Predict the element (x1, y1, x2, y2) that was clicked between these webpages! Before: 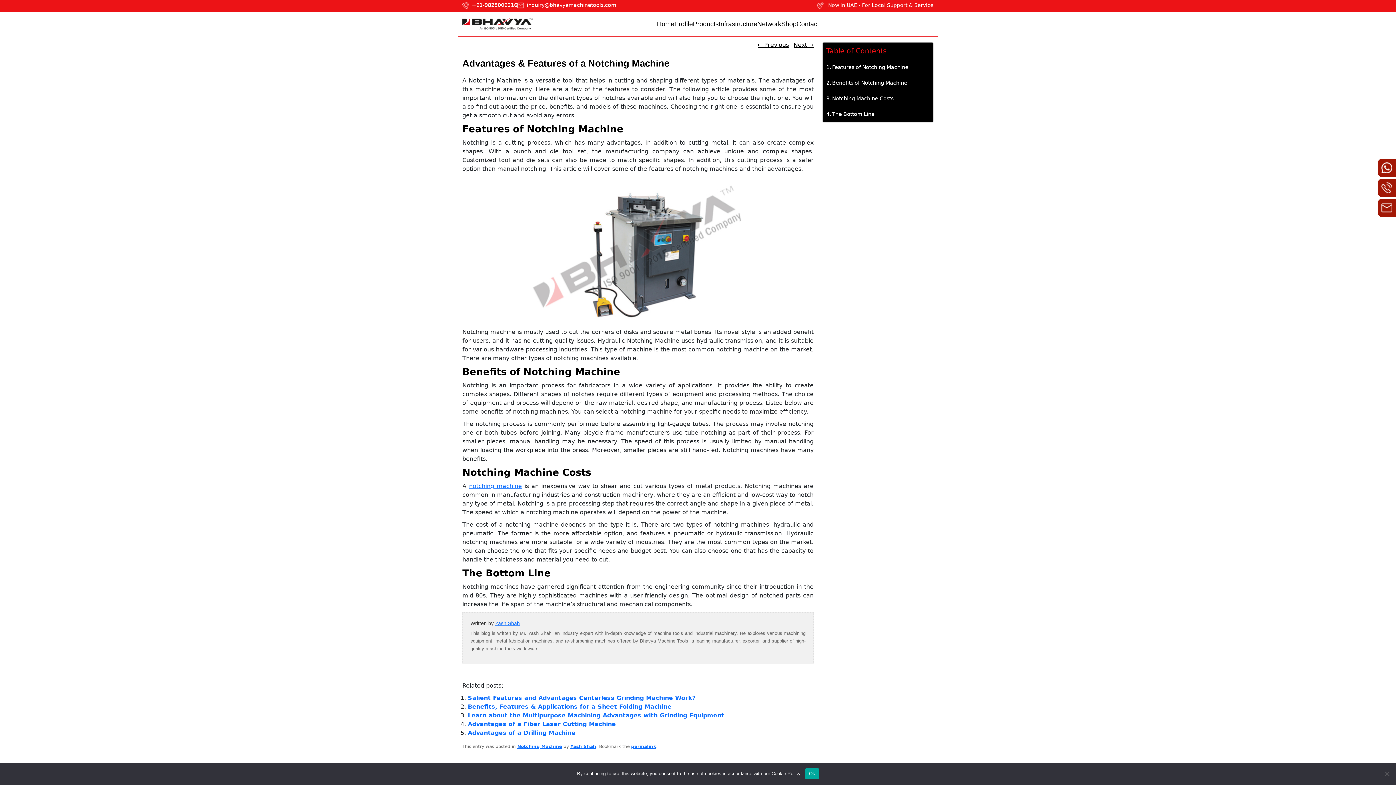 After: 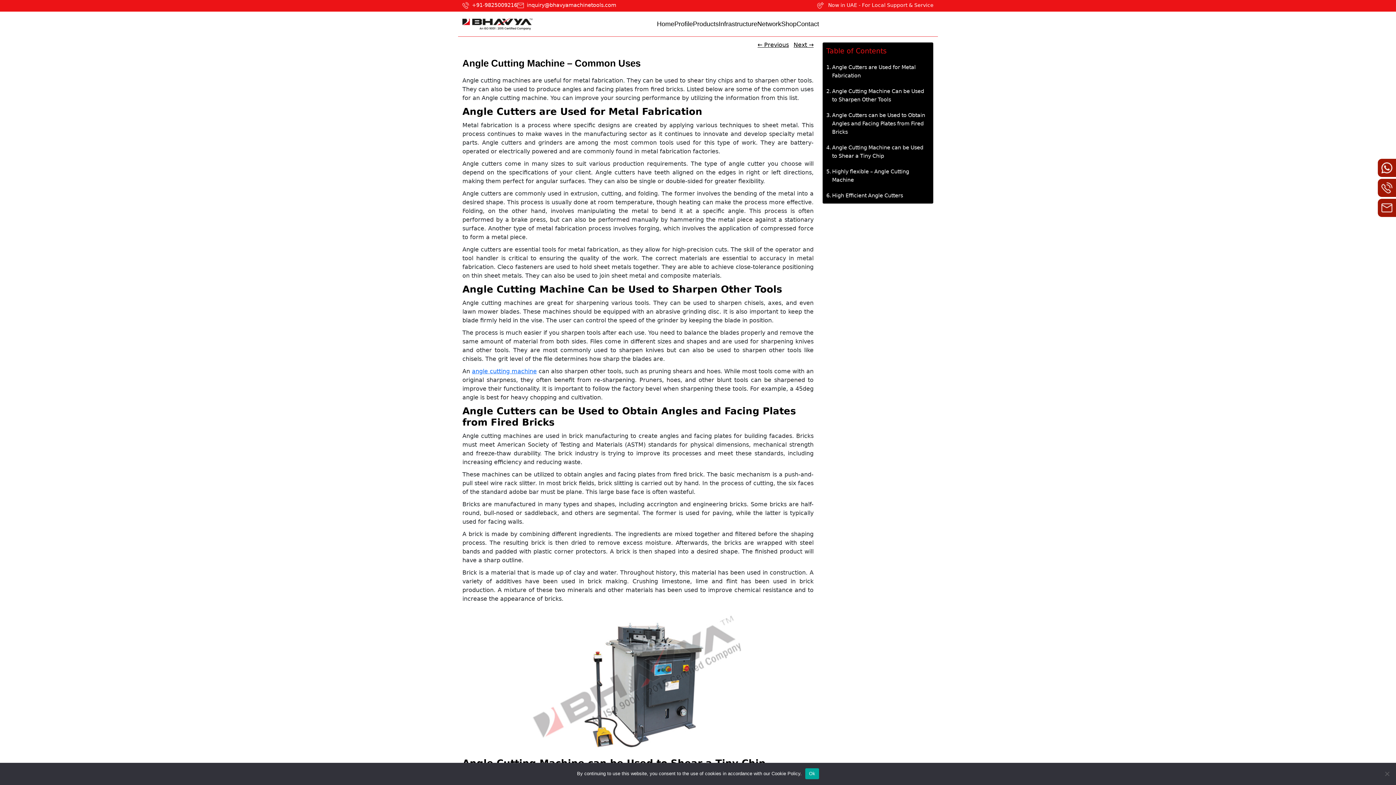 Action: bbox: (793, 41, 813, 48) label: Next →